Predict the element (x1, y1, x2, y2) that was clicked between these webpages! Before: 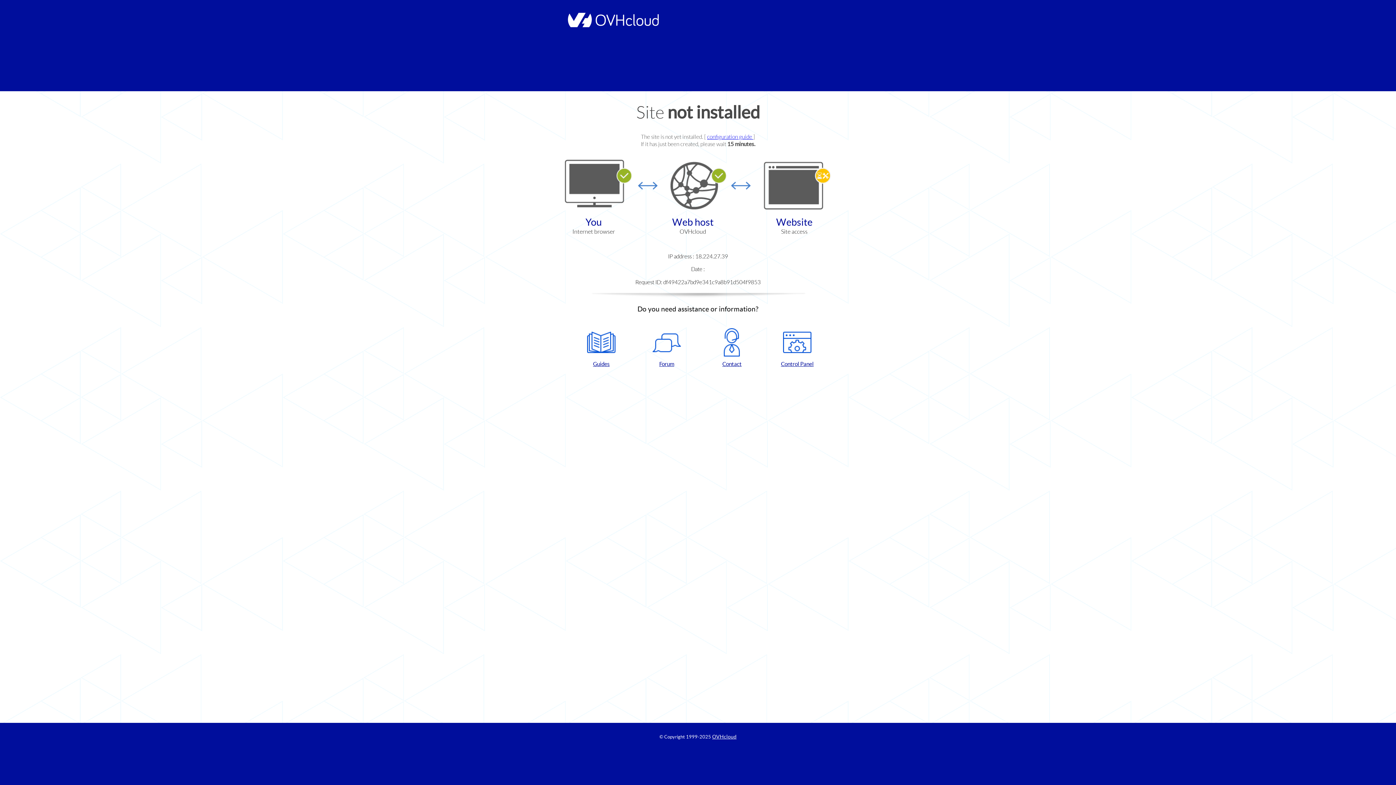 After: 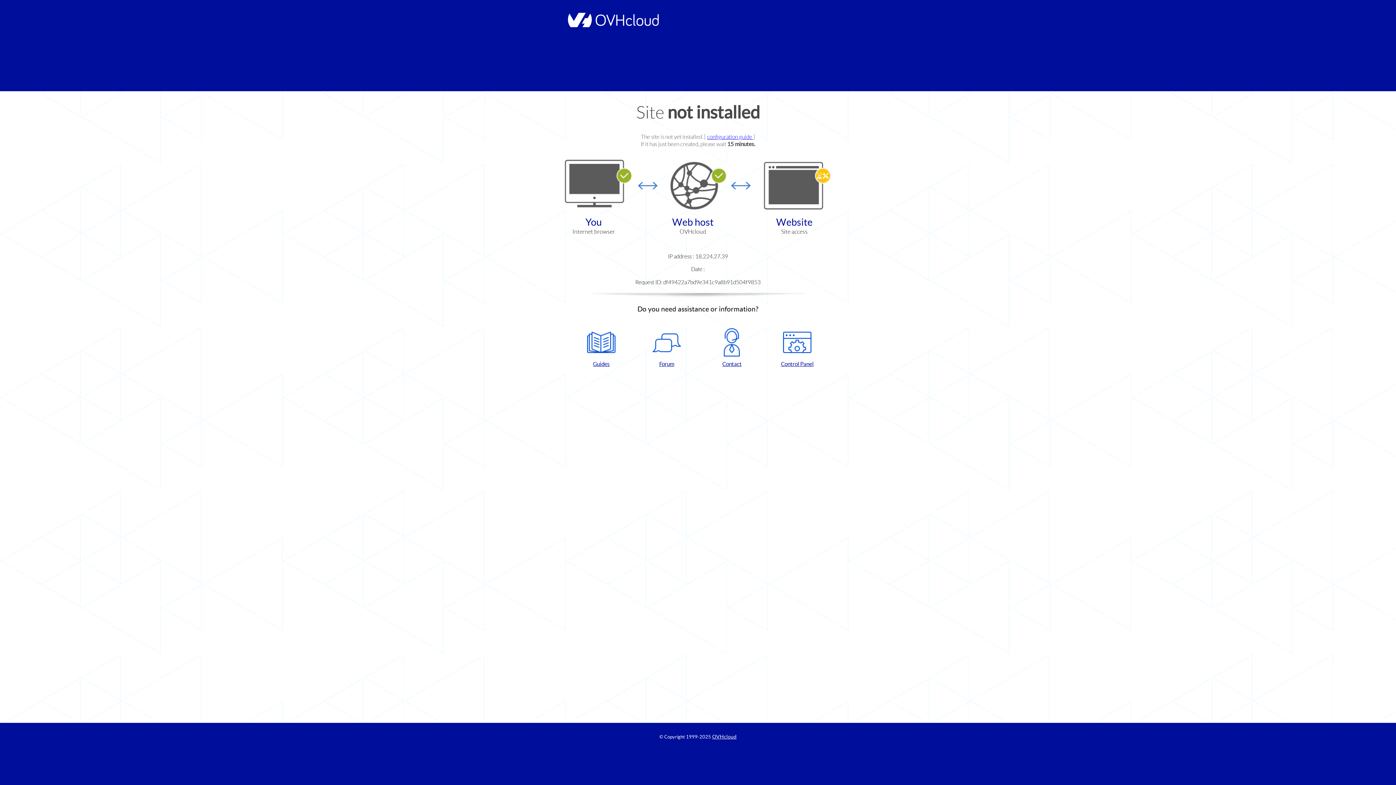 Action: label: Contact bbox: (702, 328, 761, 367)